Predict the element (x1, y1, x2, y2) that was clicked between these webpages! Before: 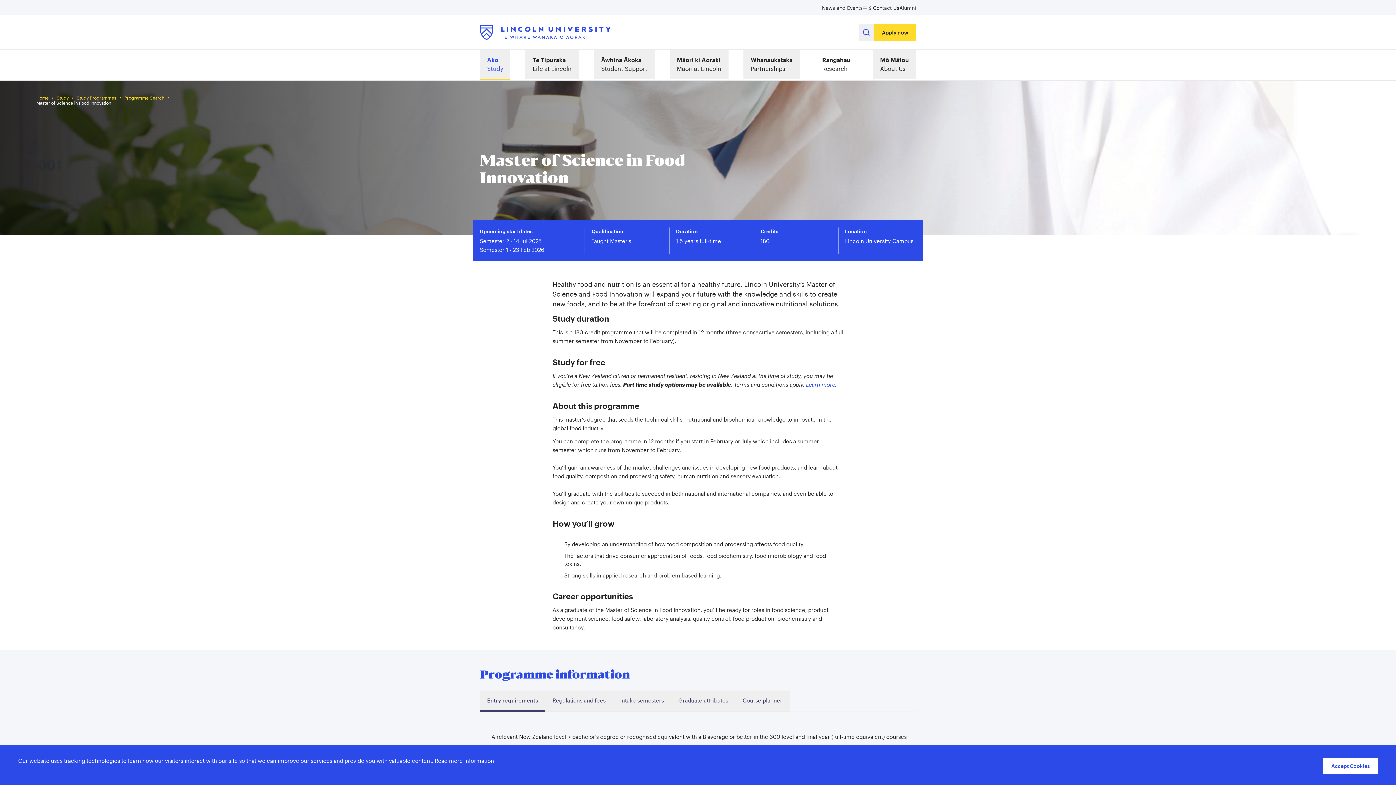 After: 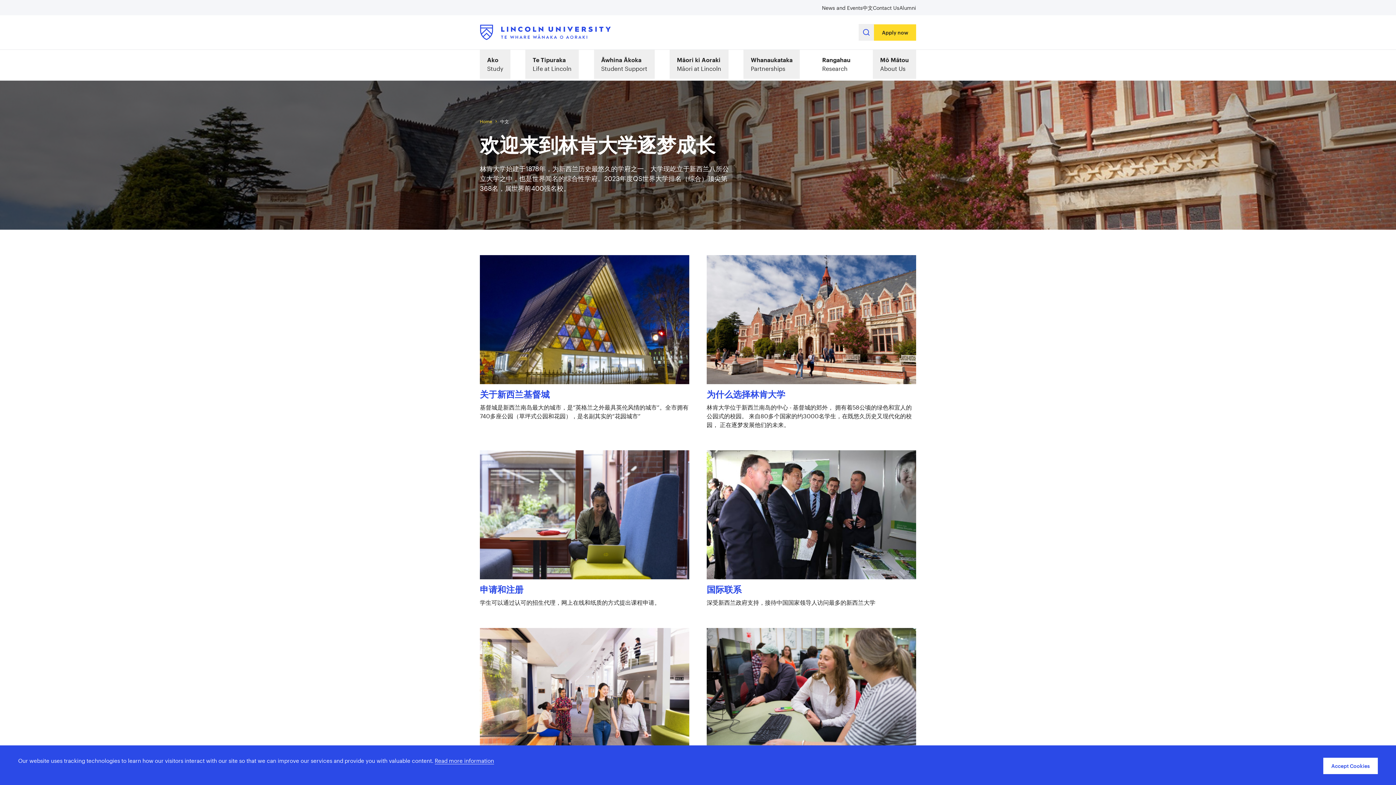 Action: bbox: (862, 4, 873, 10) label: 中文